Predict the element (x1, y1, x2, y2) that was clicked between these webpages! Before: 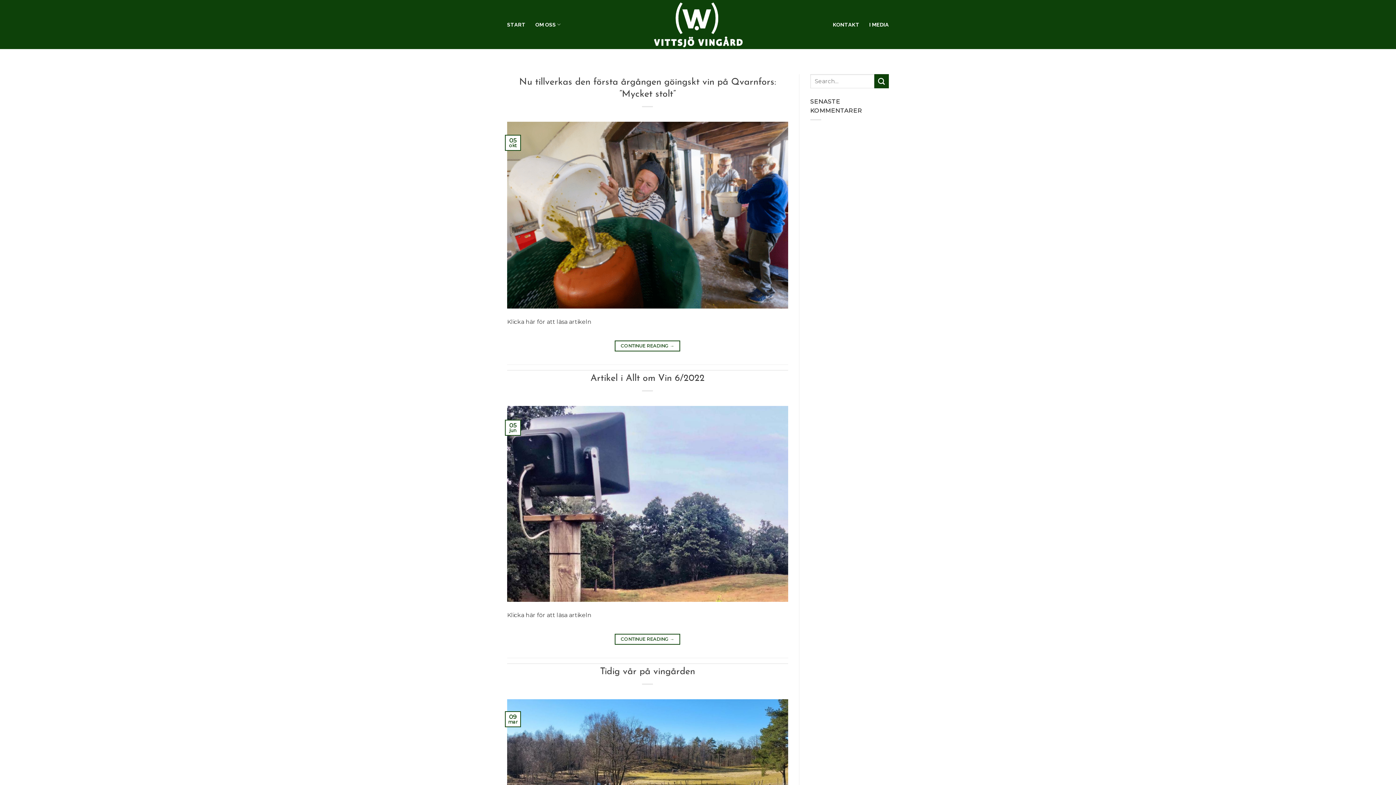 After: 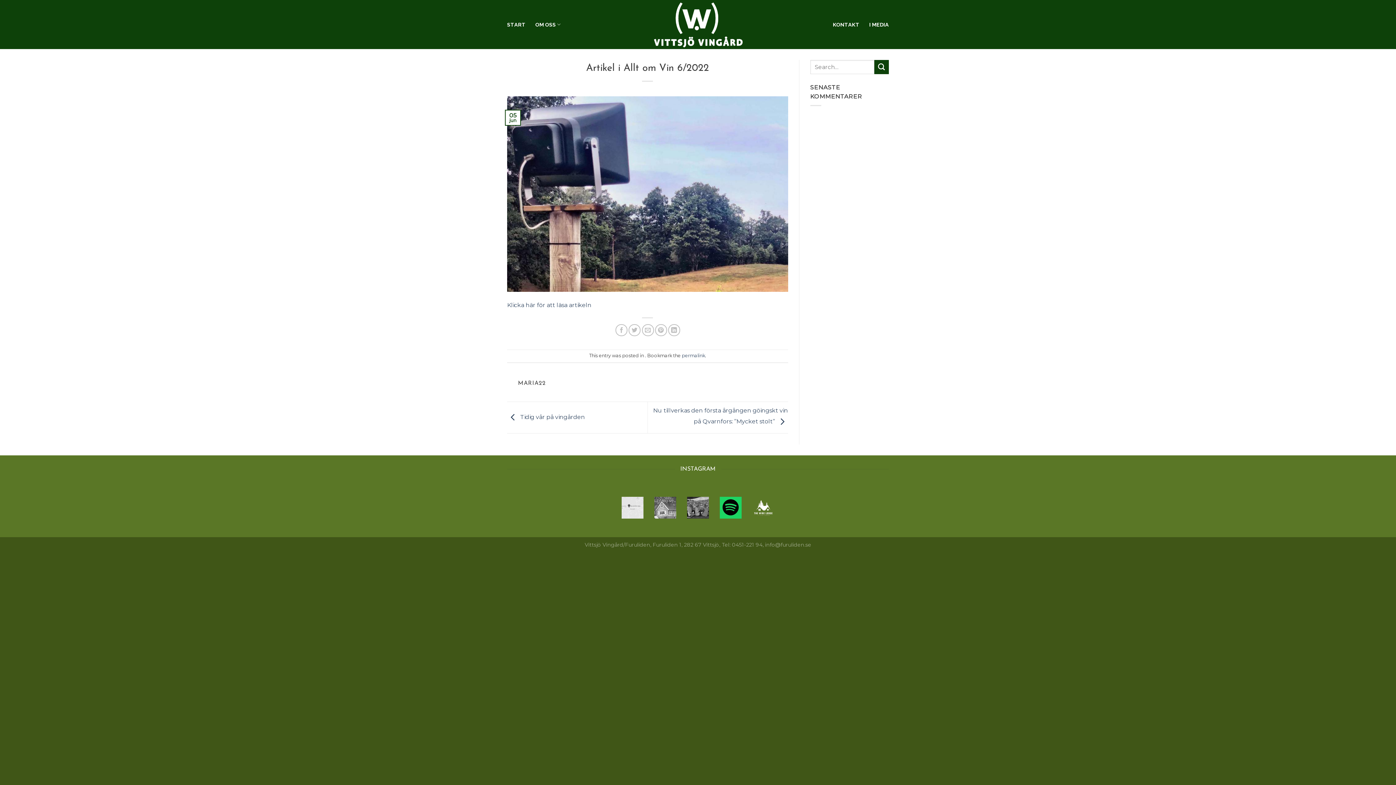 Action: bbox: (590, 374, 704, 383) label: Artikel i Allt om Vin 6/2022